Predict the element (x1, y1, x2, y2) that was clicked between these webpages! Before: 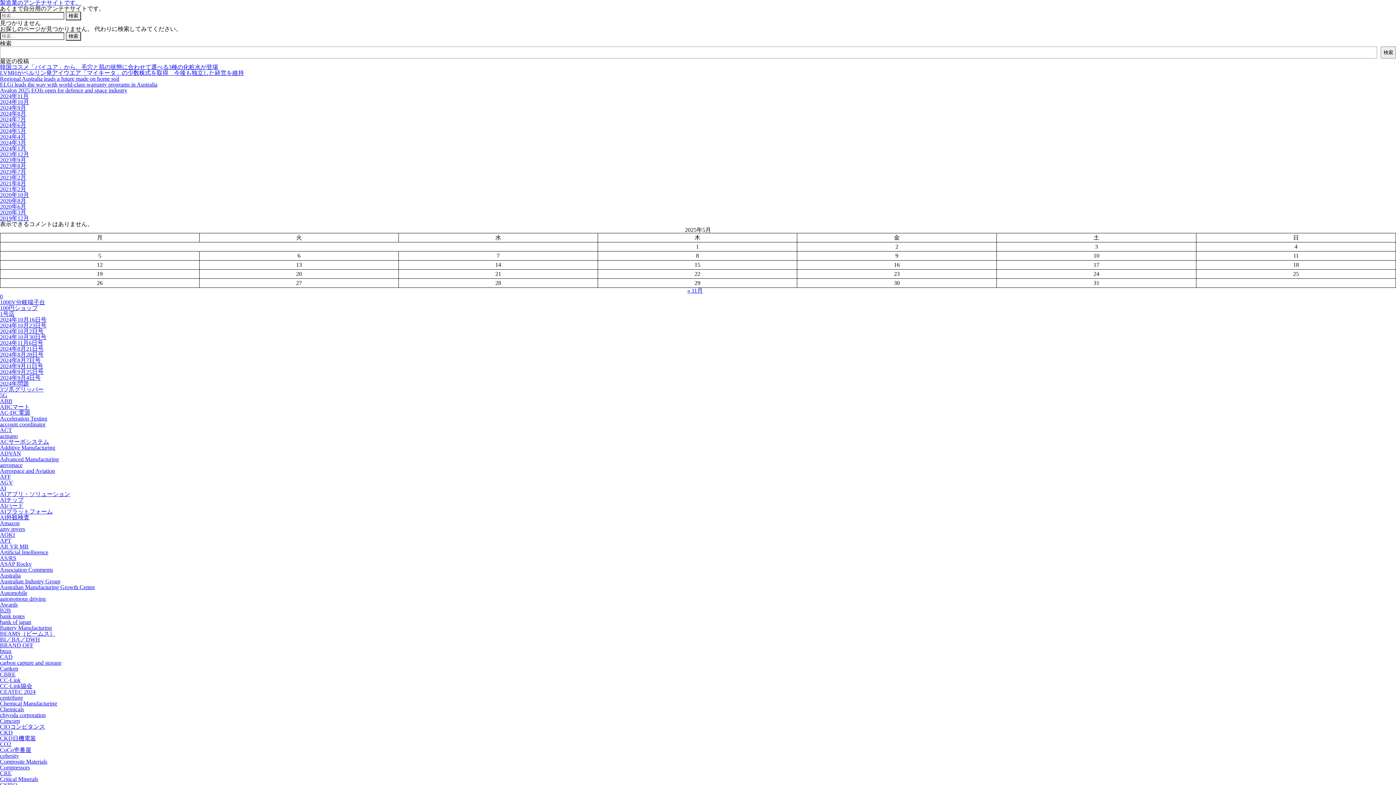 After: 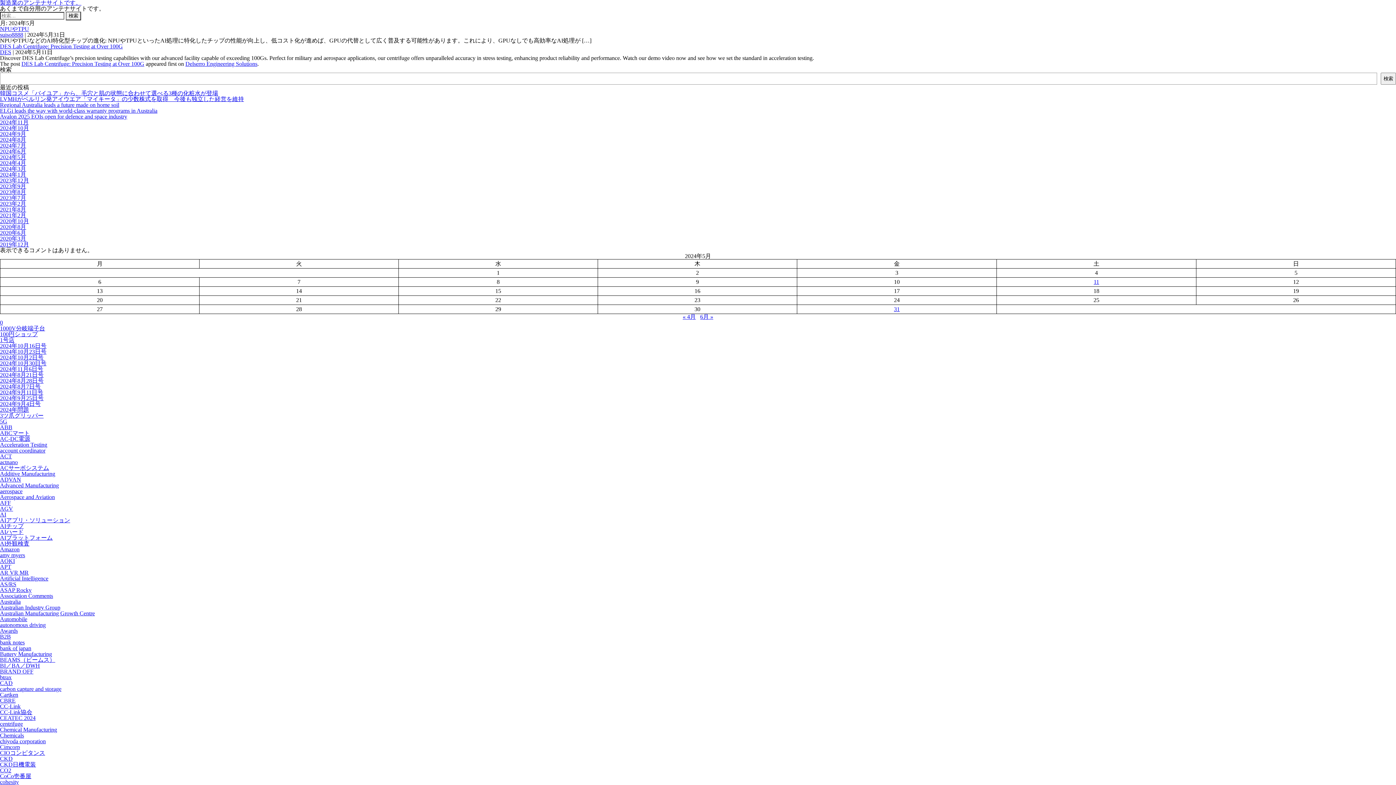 Action: bbox: (0, 128, 26, 134) label: 2024年5月